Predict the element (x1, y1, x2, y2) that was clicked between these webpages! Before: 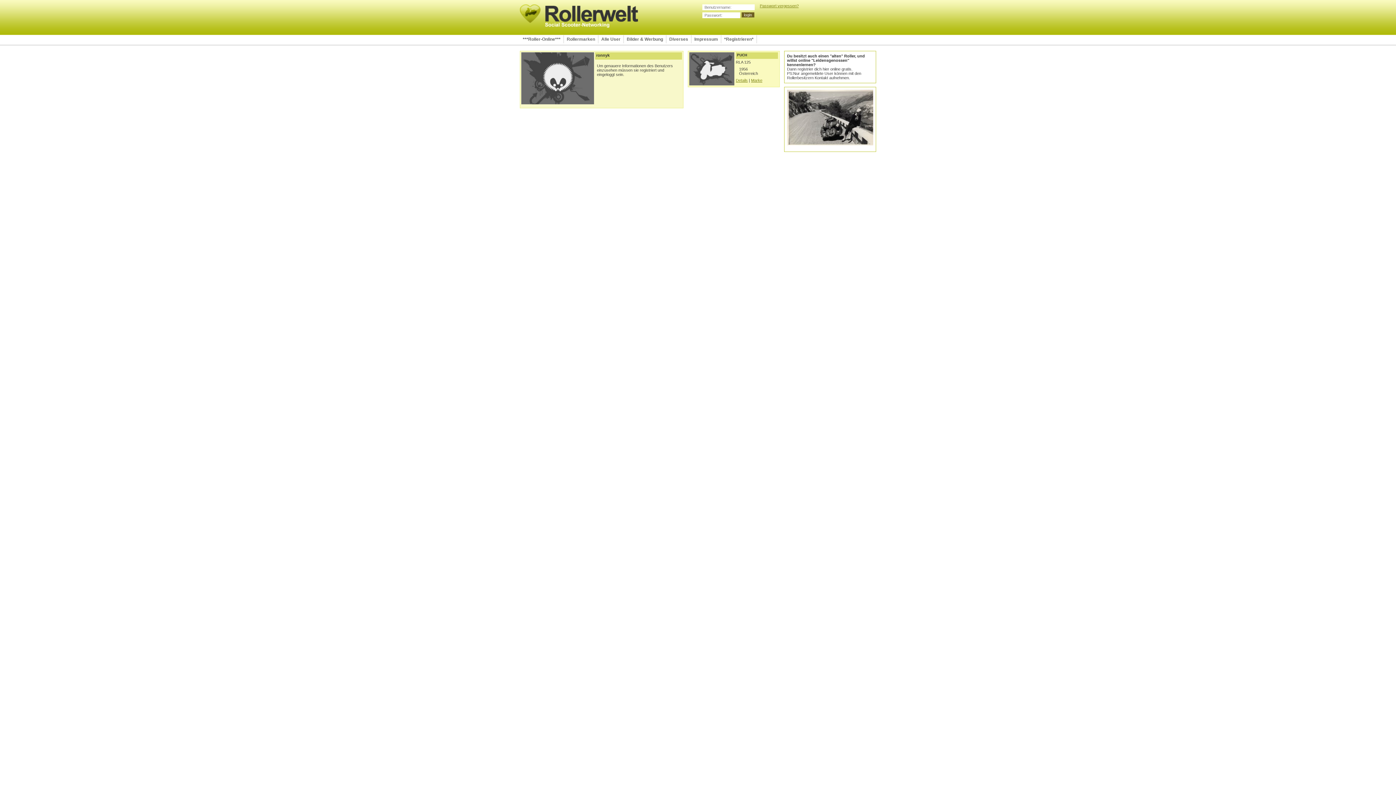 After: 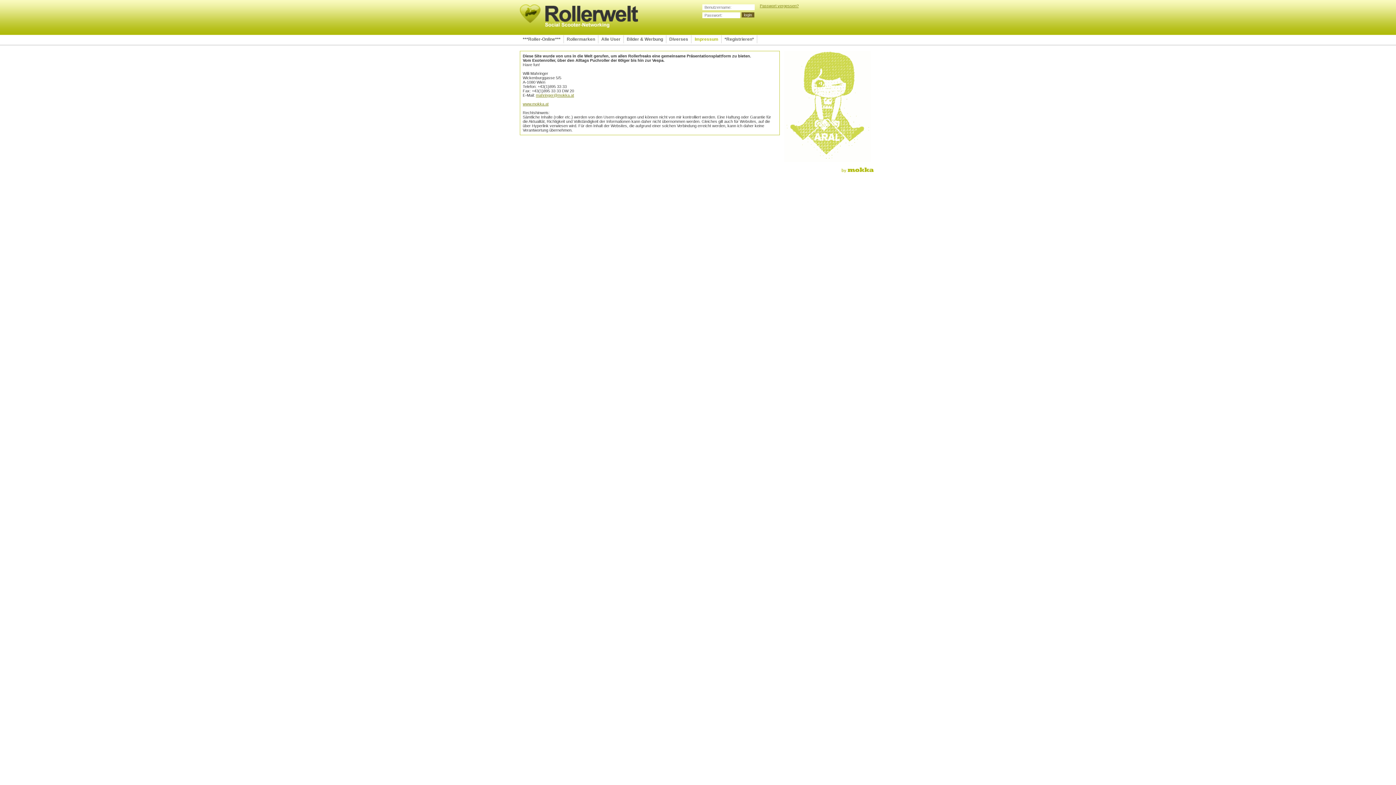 Action: label: Impressum bbox: (691, 35, 721, 43)